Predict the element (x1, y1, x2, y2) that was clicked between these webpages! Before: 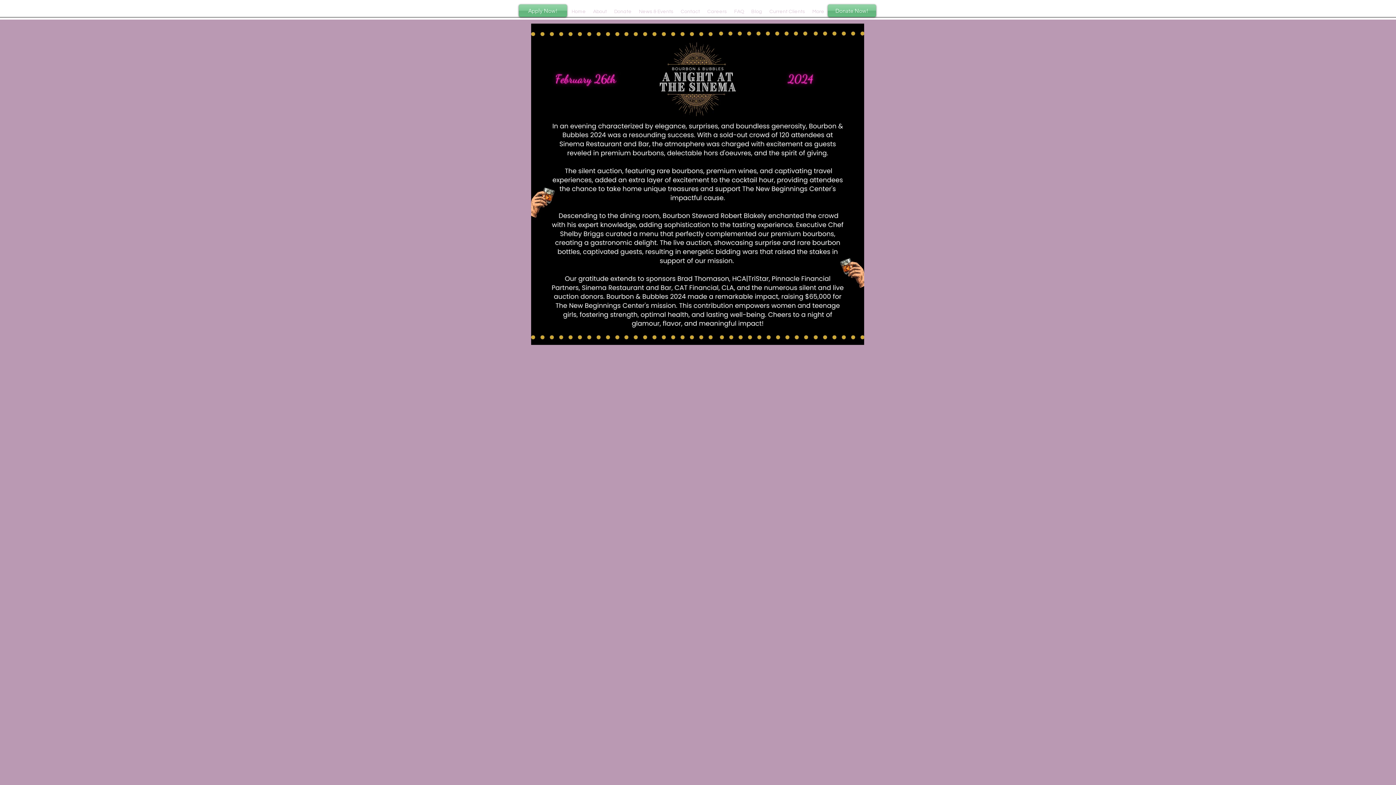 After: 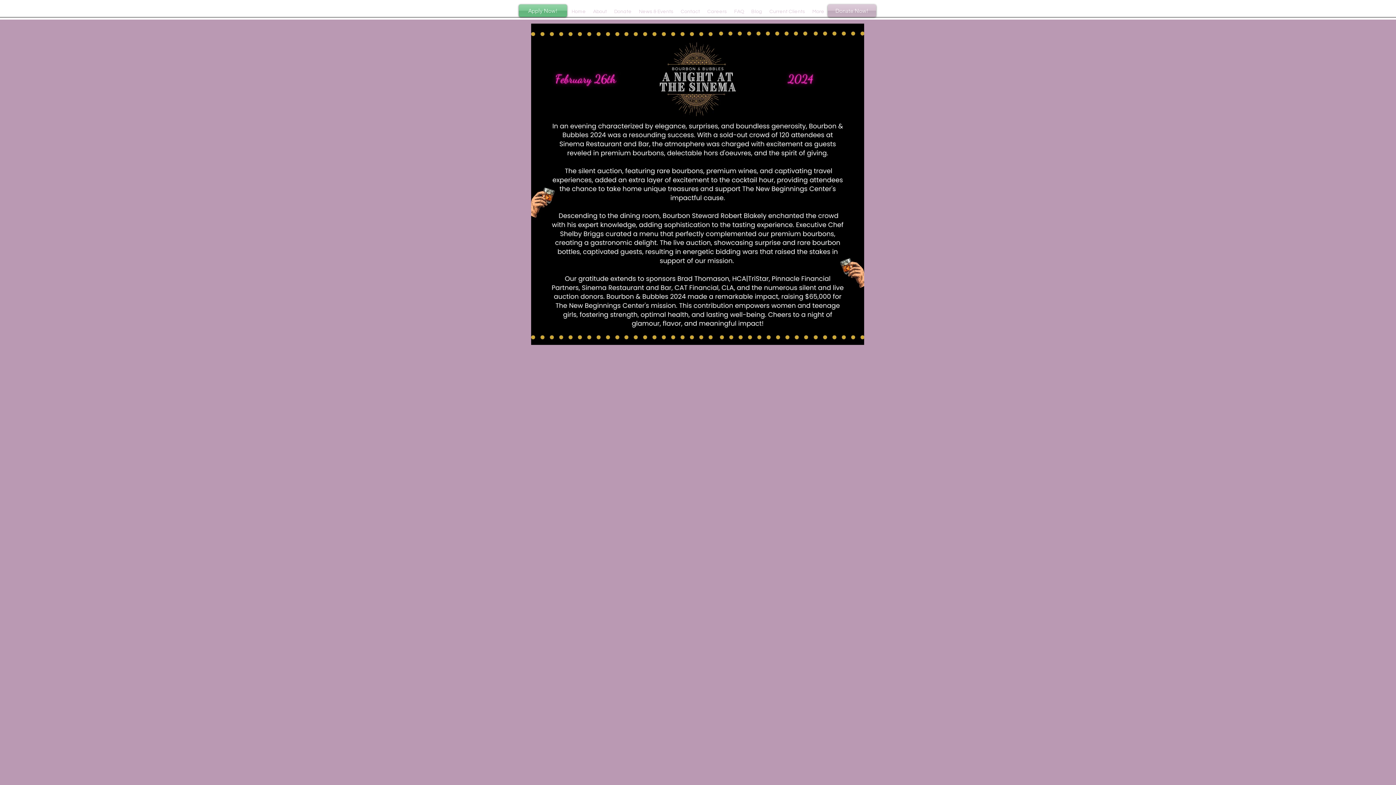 Action: bbox: (828, 4, 876, 17) label: Donate Now!